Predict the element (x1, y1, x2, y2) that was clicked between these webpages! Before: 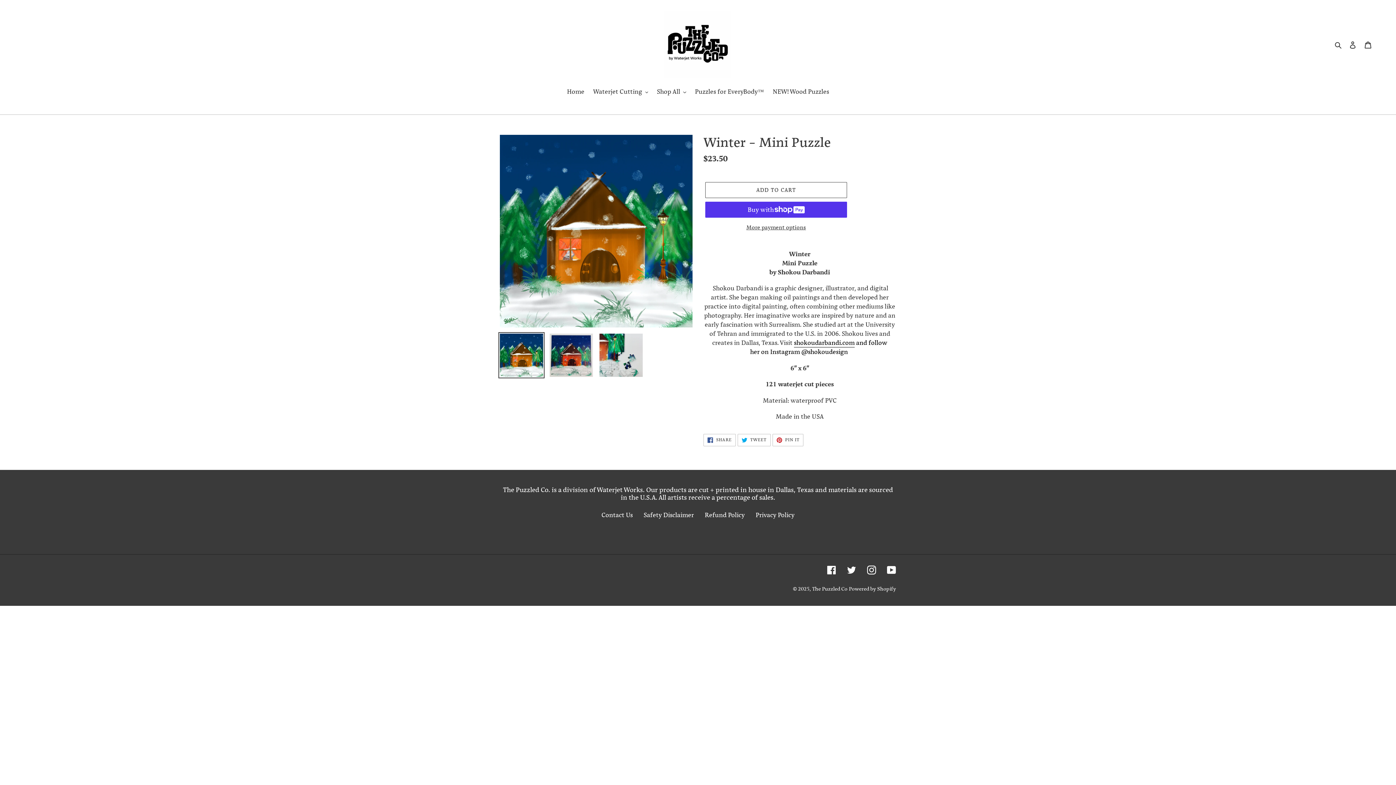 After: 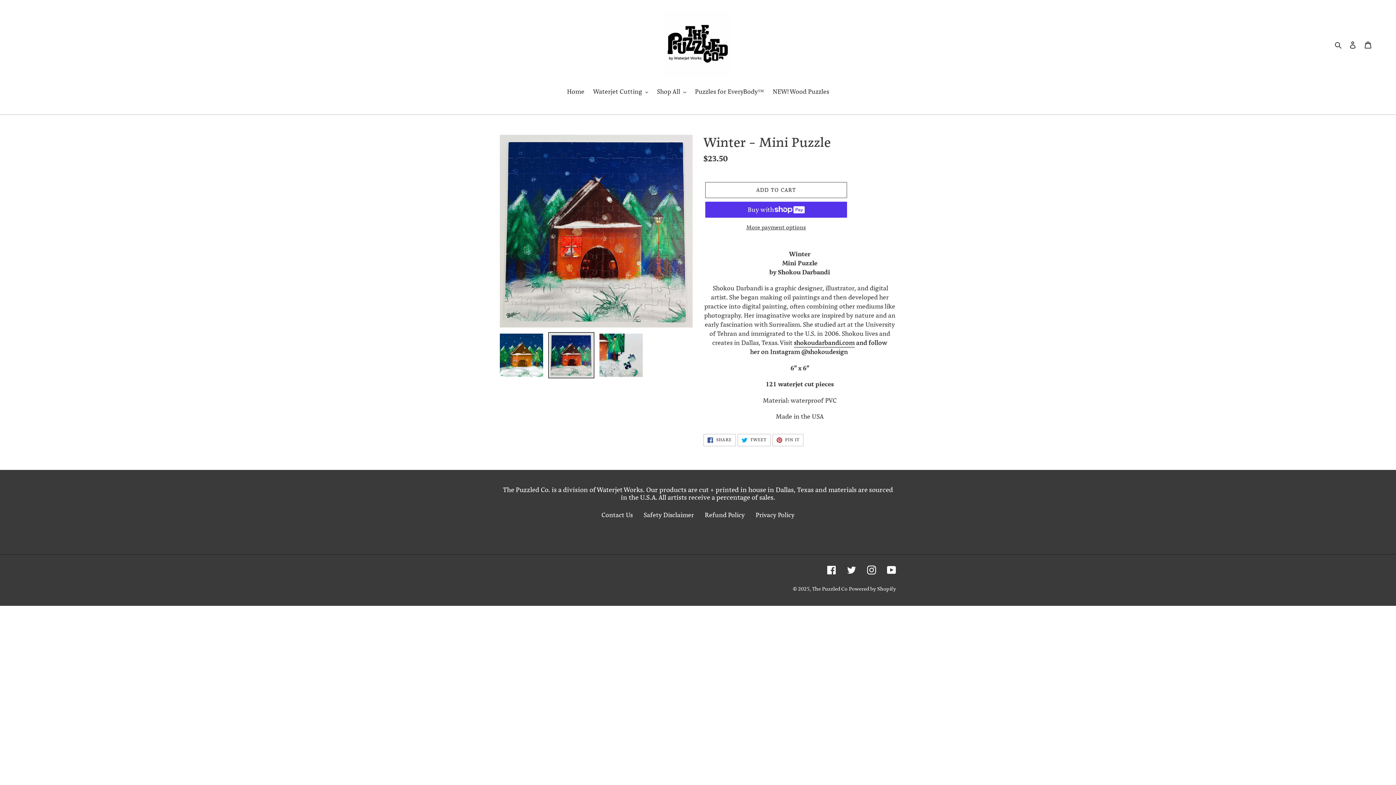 Action: bbox: (548, 332, 594, 378)